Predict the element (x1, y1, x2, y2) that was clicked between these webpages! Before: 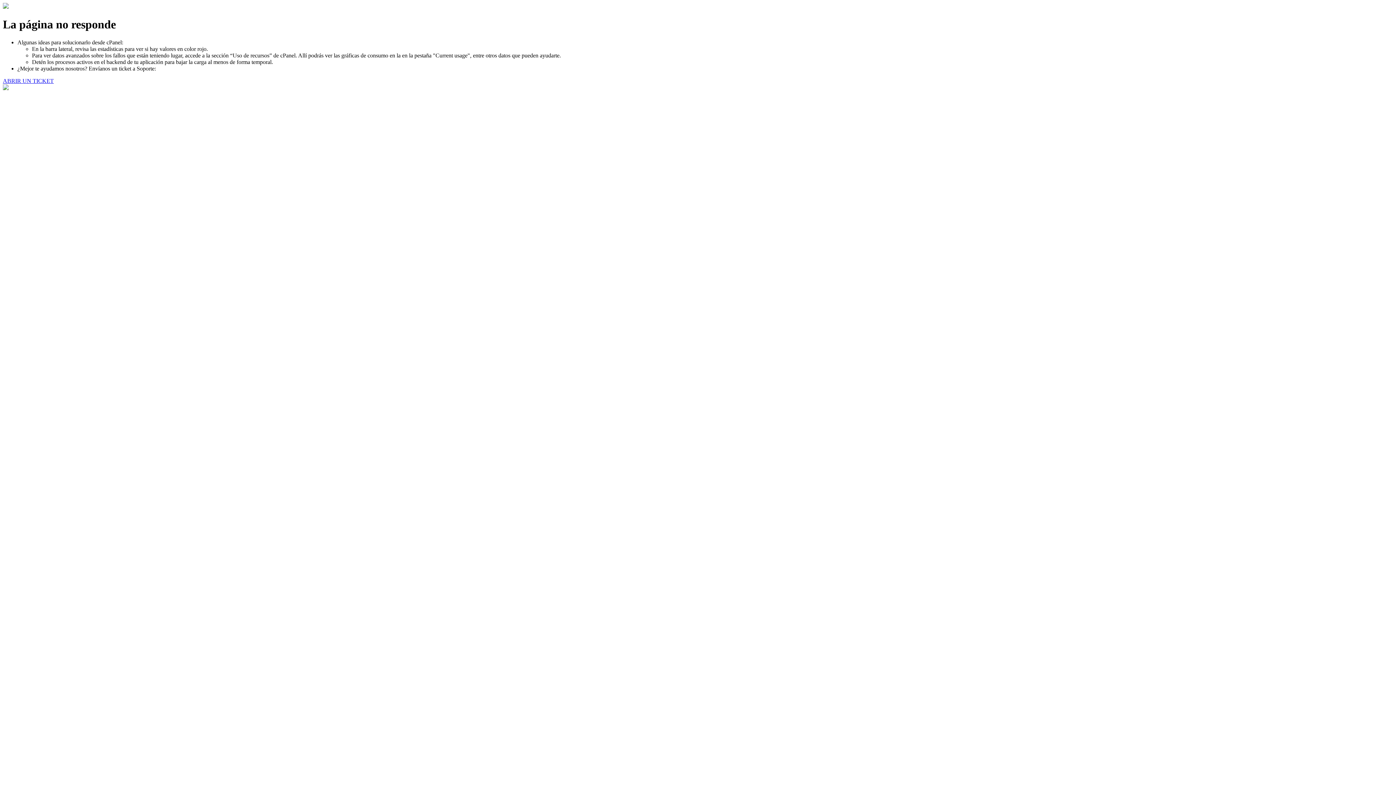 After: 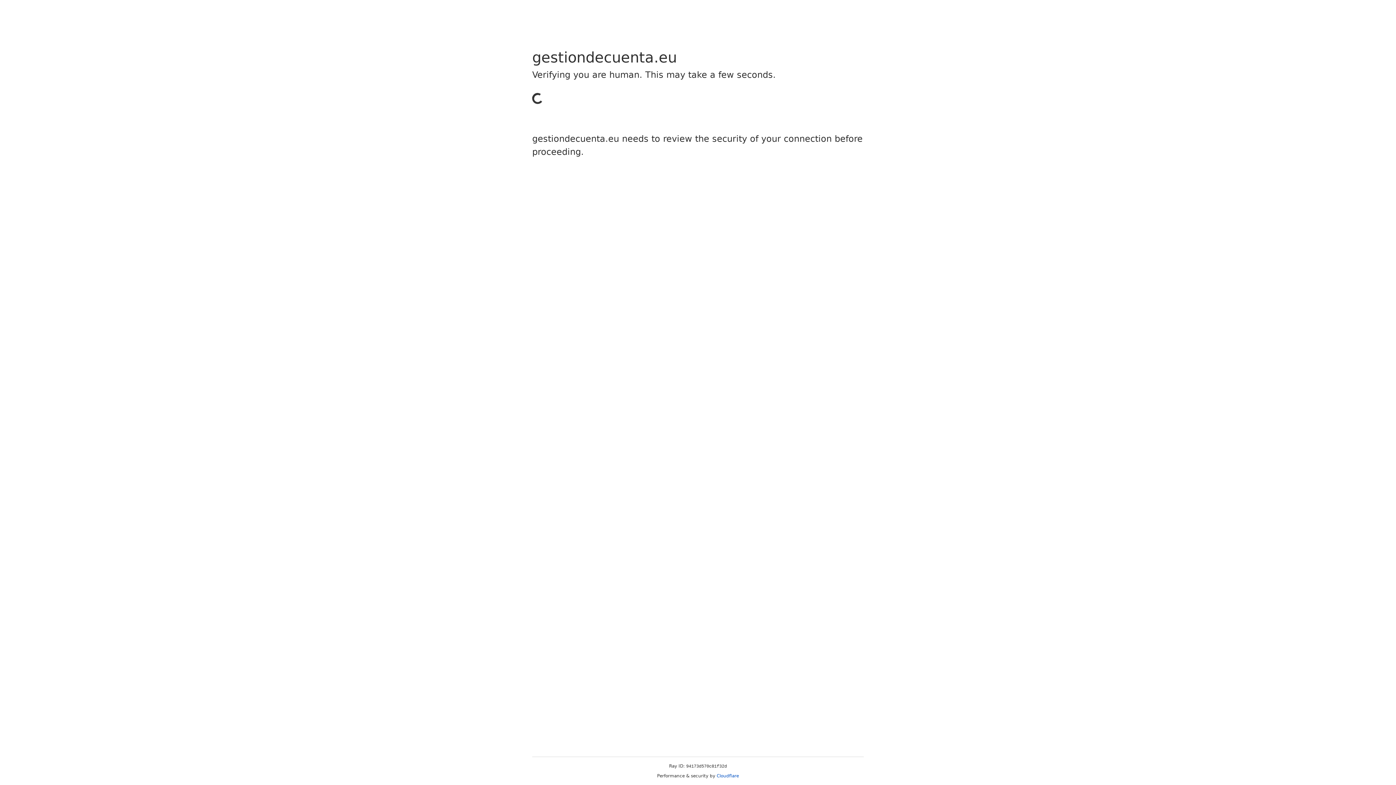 Action: bbox: (2, 77, 53, 83) label: ABRIR UN TICKET